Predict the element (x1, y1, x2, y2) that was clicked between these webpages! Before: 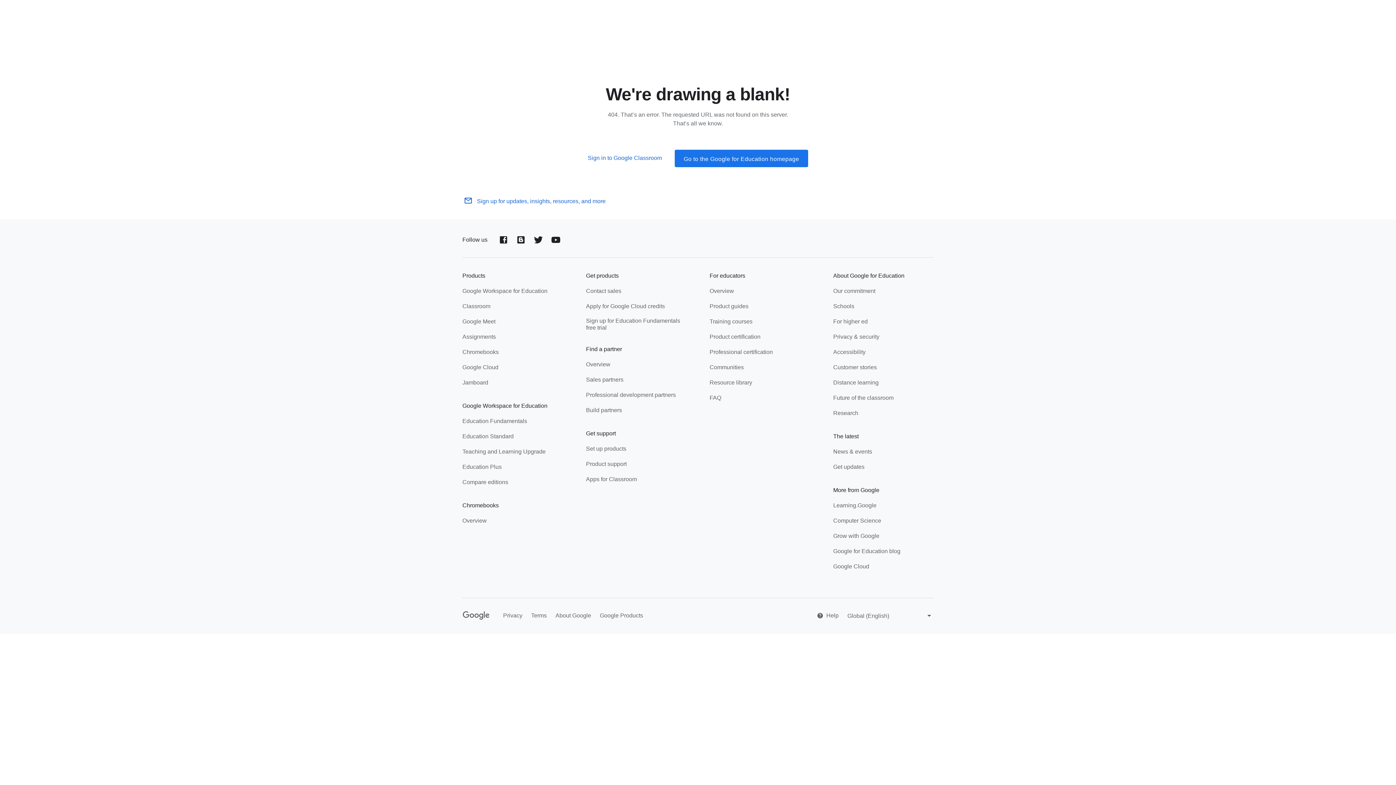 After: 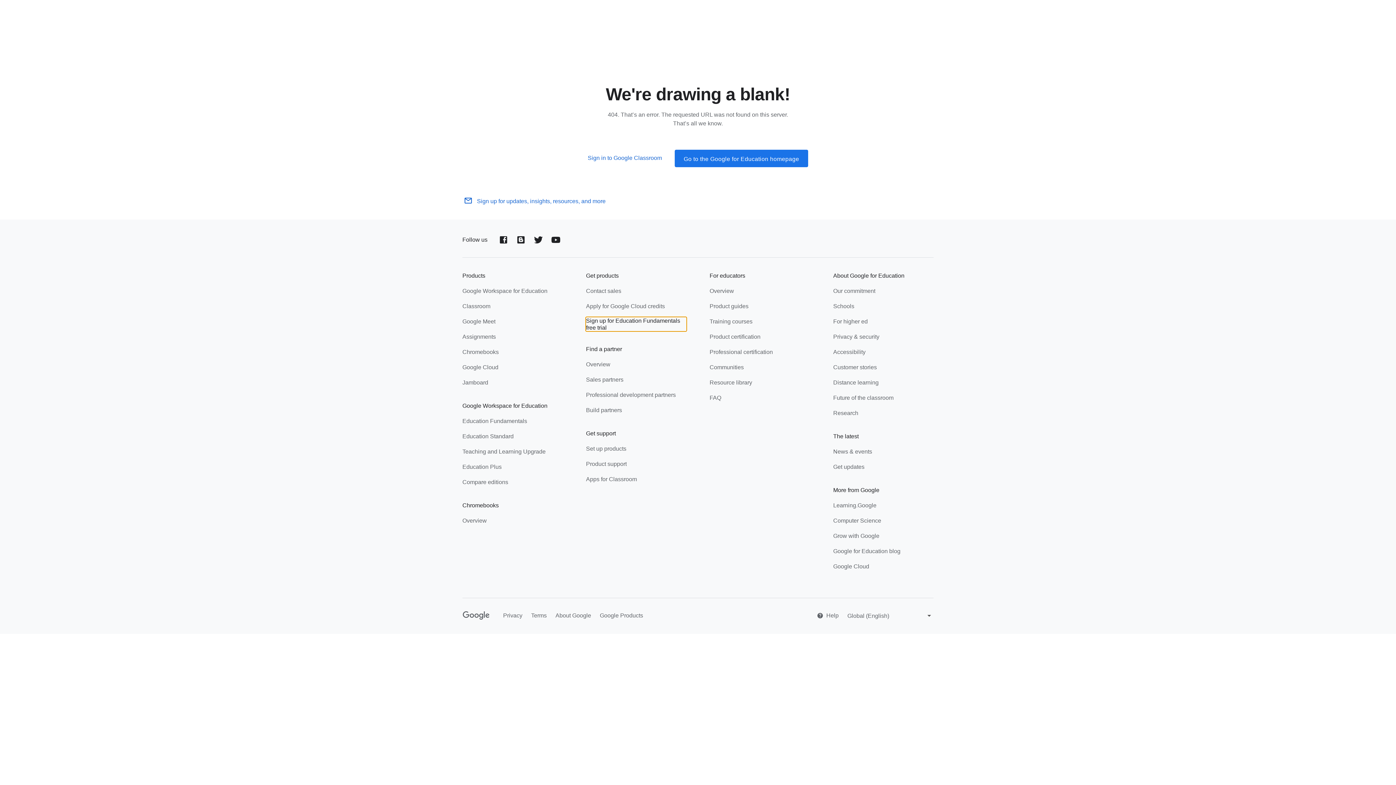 Action: bbox: (586, 317, 686, 331) label: Sign up for Education Fundamentals free trial